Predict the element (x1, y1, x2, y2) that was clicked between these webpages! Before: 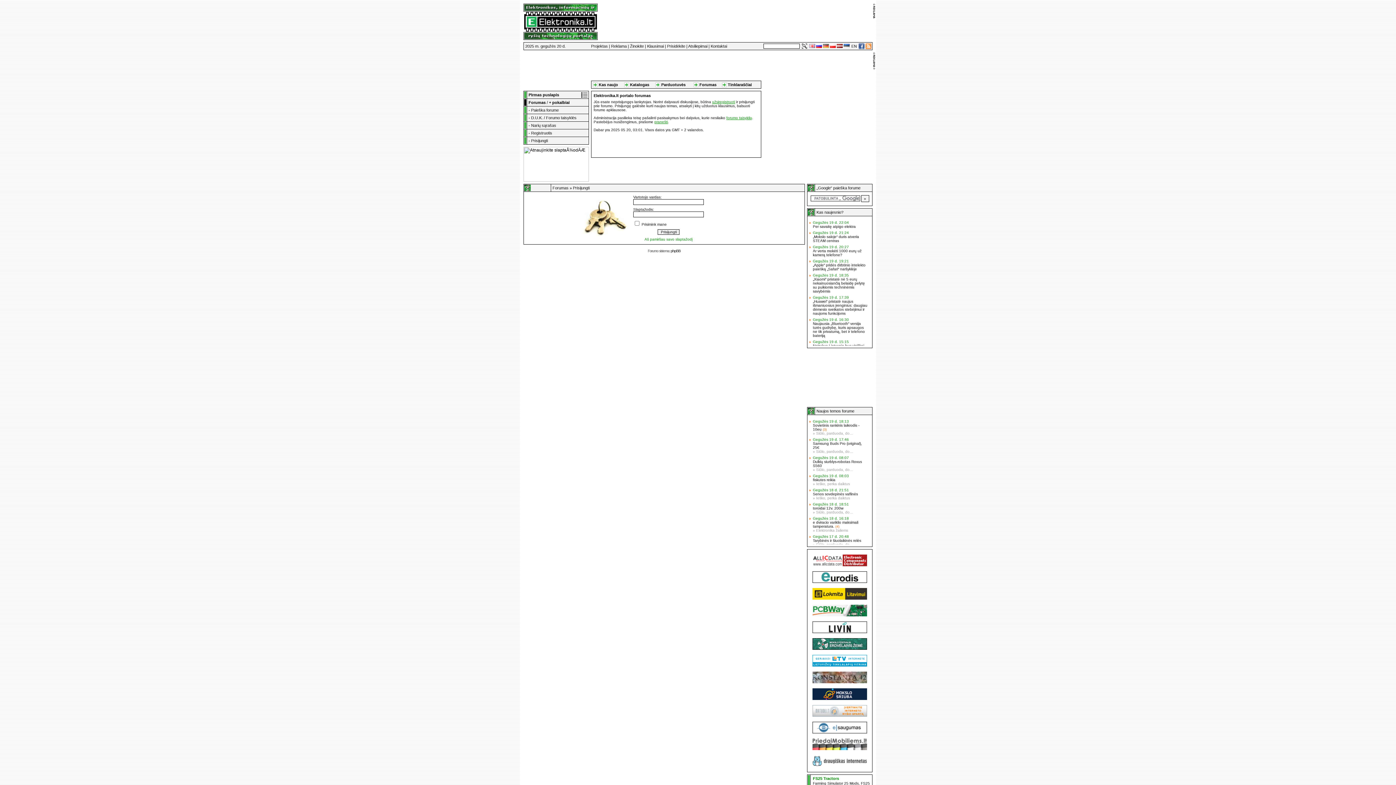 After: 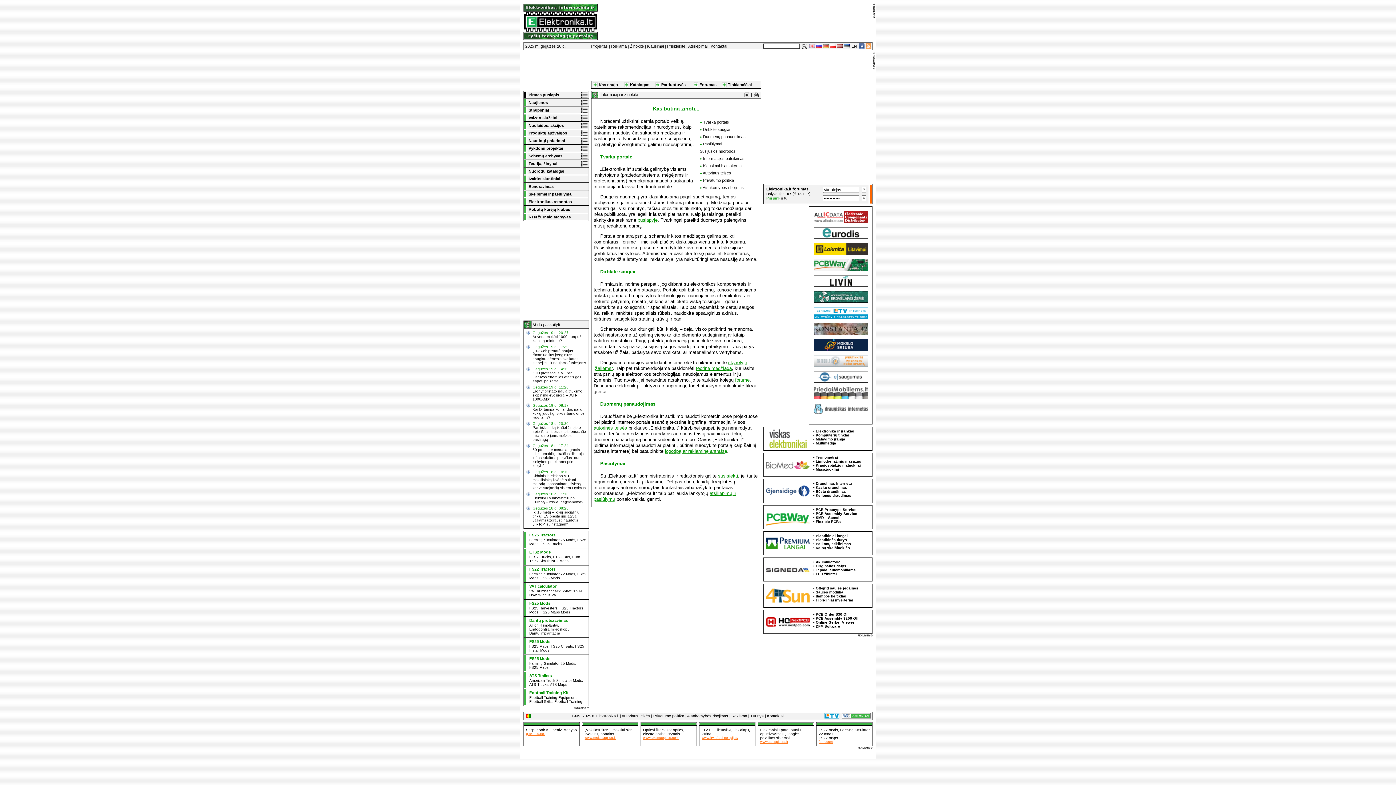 Action: bbox: (630, 44, 644, 48) label: Žinokite